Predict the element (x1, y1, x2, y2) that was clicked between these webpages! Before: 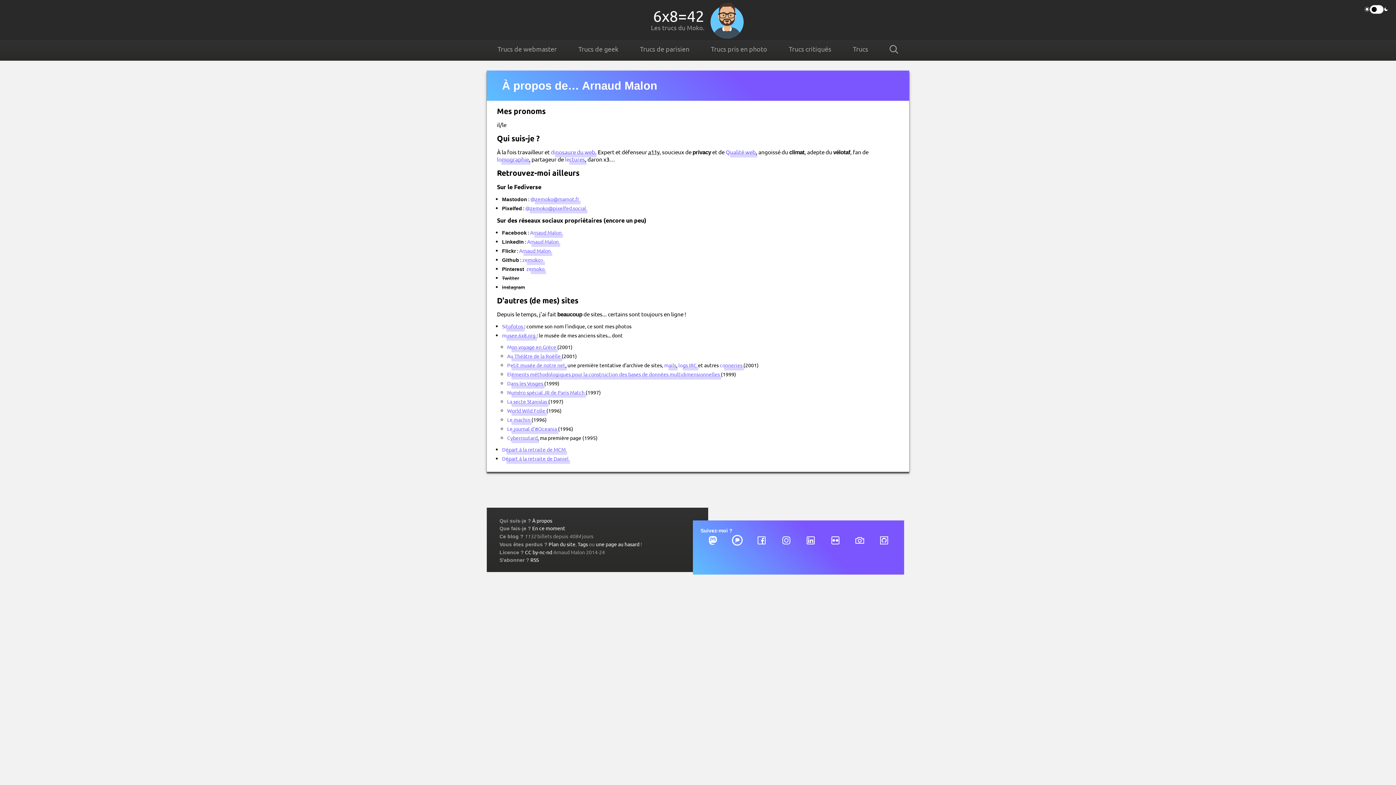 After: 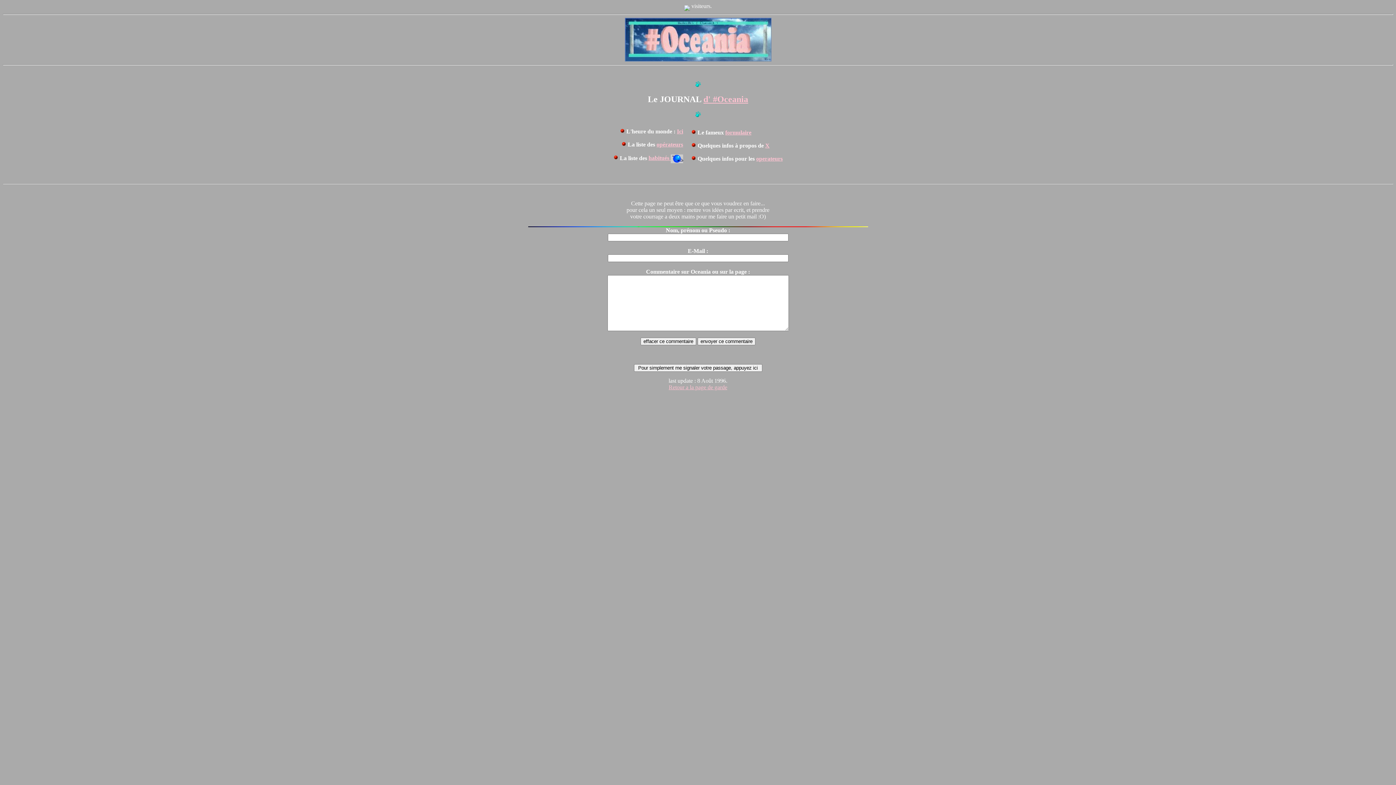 Action: label: Le journal d'#Oceania bbox: (507, 425, 557, 432)